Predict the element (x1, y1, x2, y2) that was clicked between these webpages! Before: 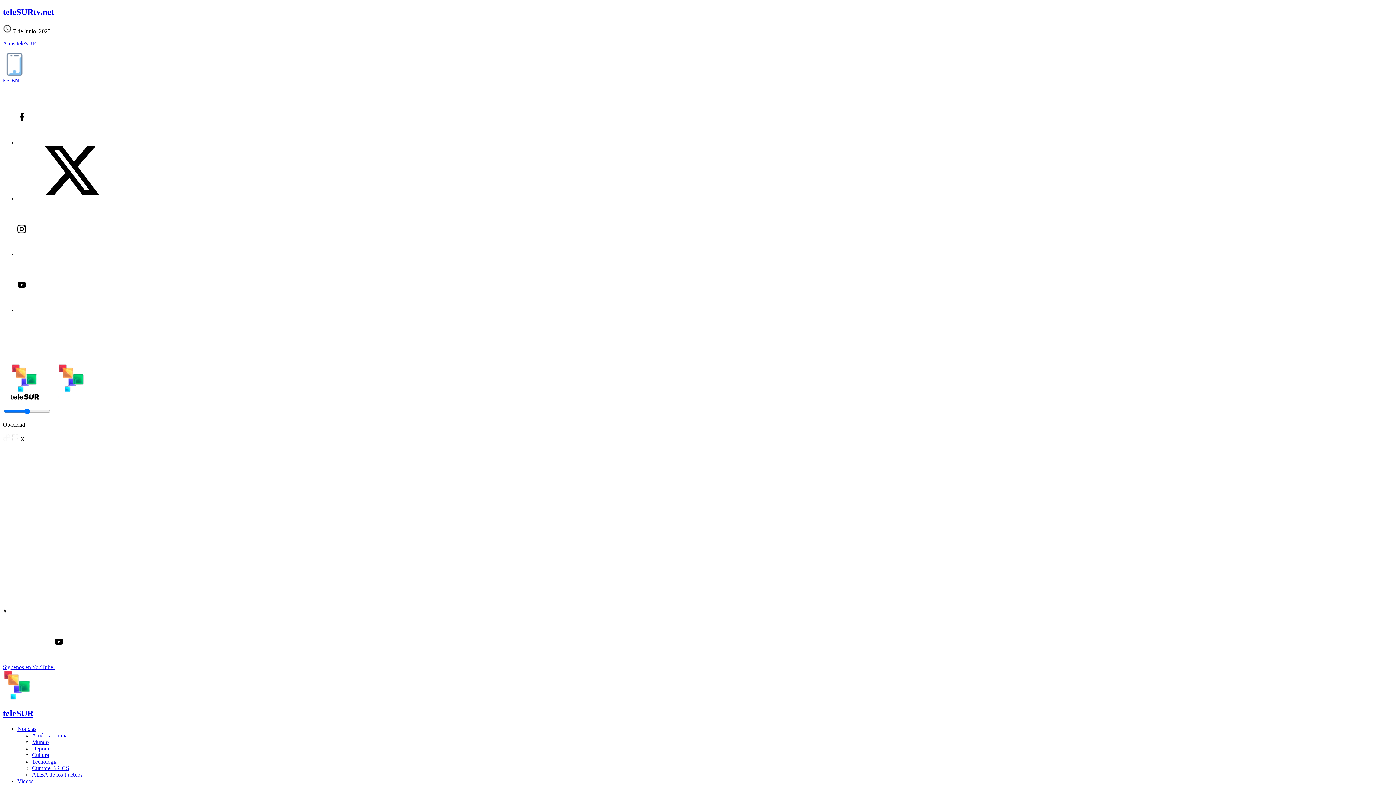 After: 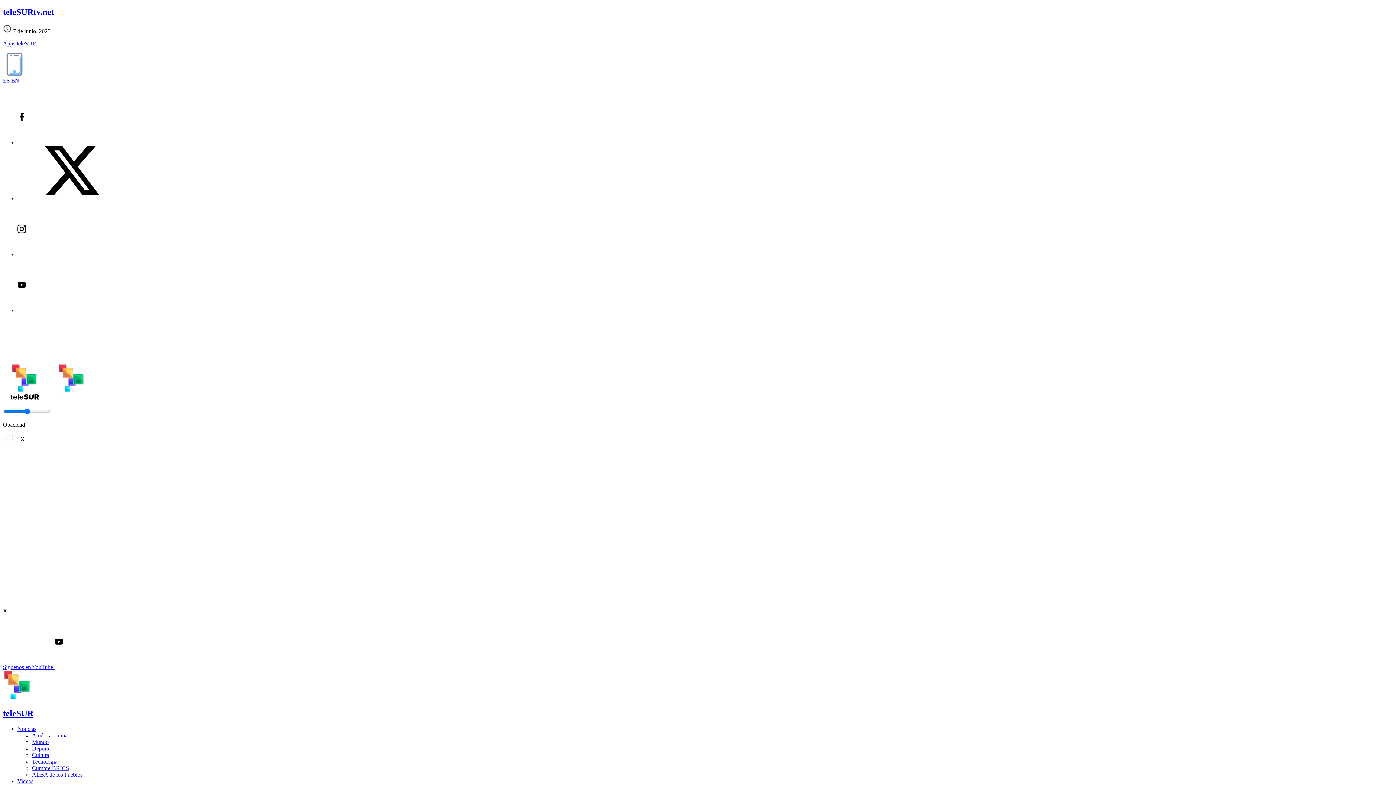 Action: label: Tecnología bbox: (32, 758, 57, 765)